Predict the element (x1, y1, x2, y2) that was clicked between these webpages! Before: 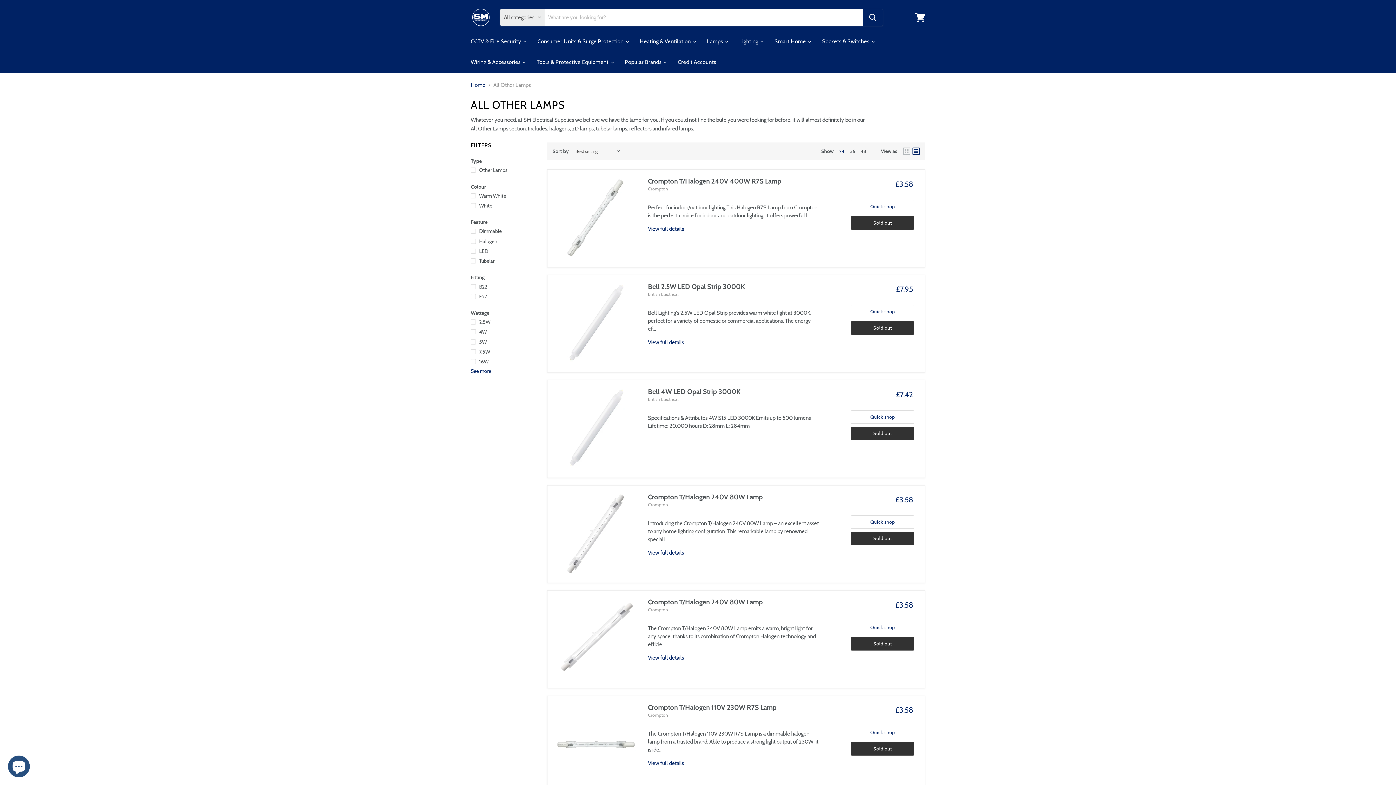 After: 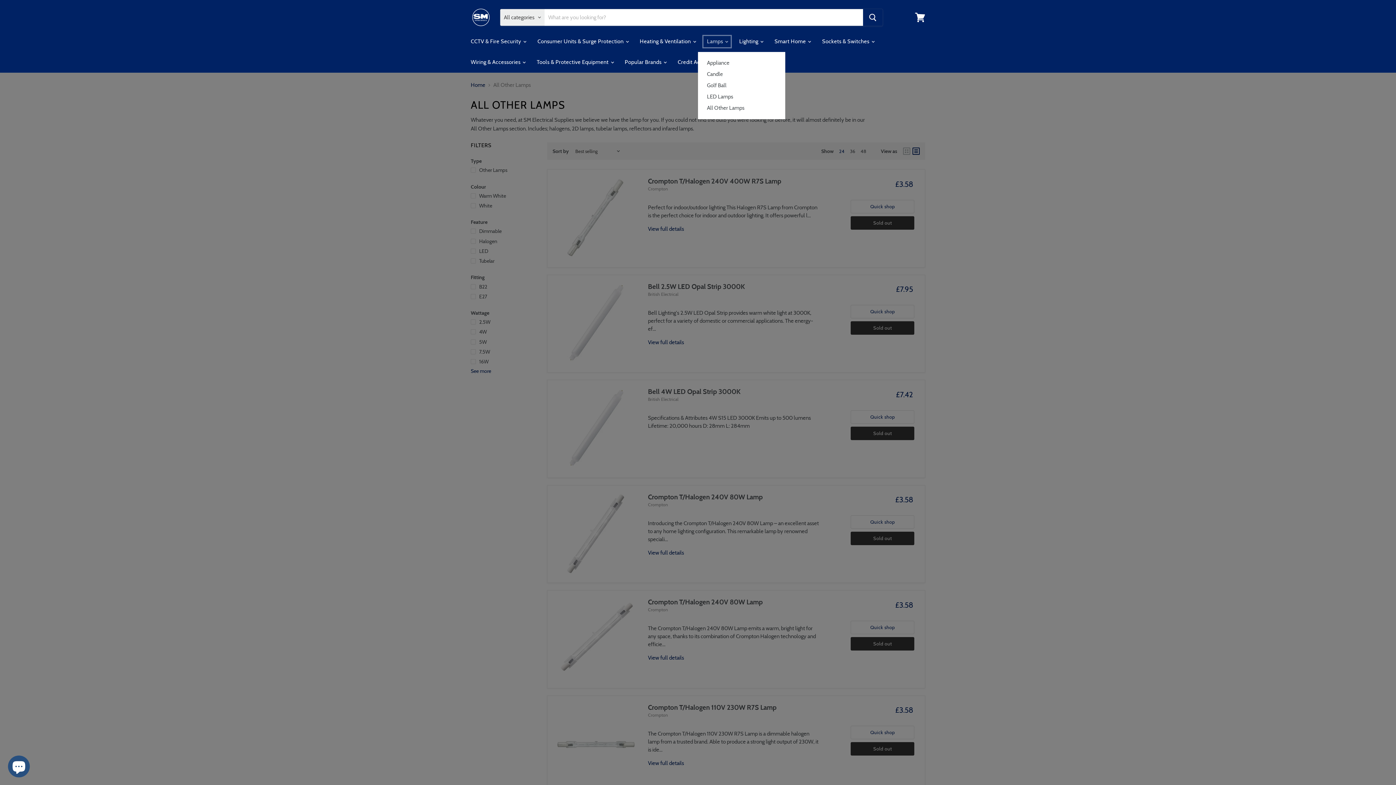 Action: label: Lamps  bbox: (701, 34, 732, 49)